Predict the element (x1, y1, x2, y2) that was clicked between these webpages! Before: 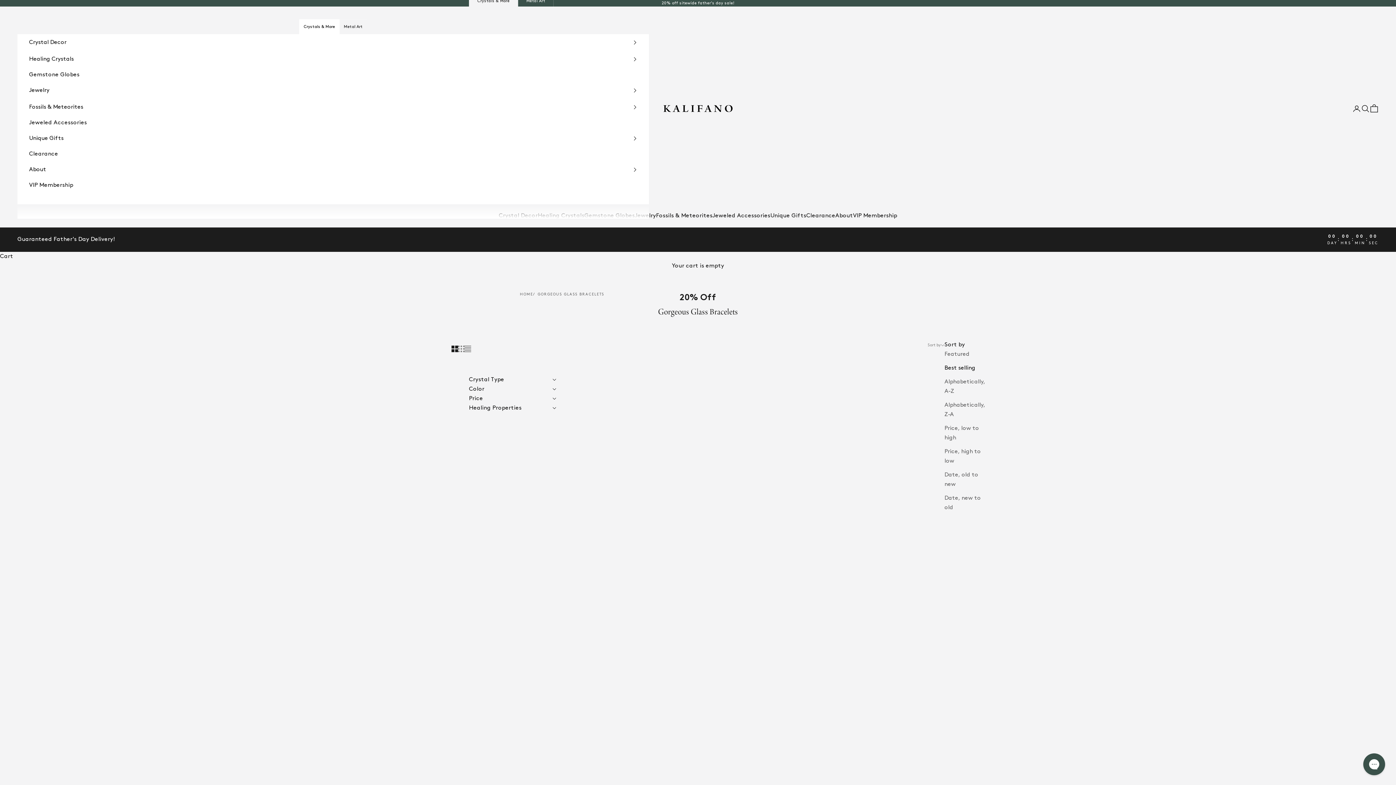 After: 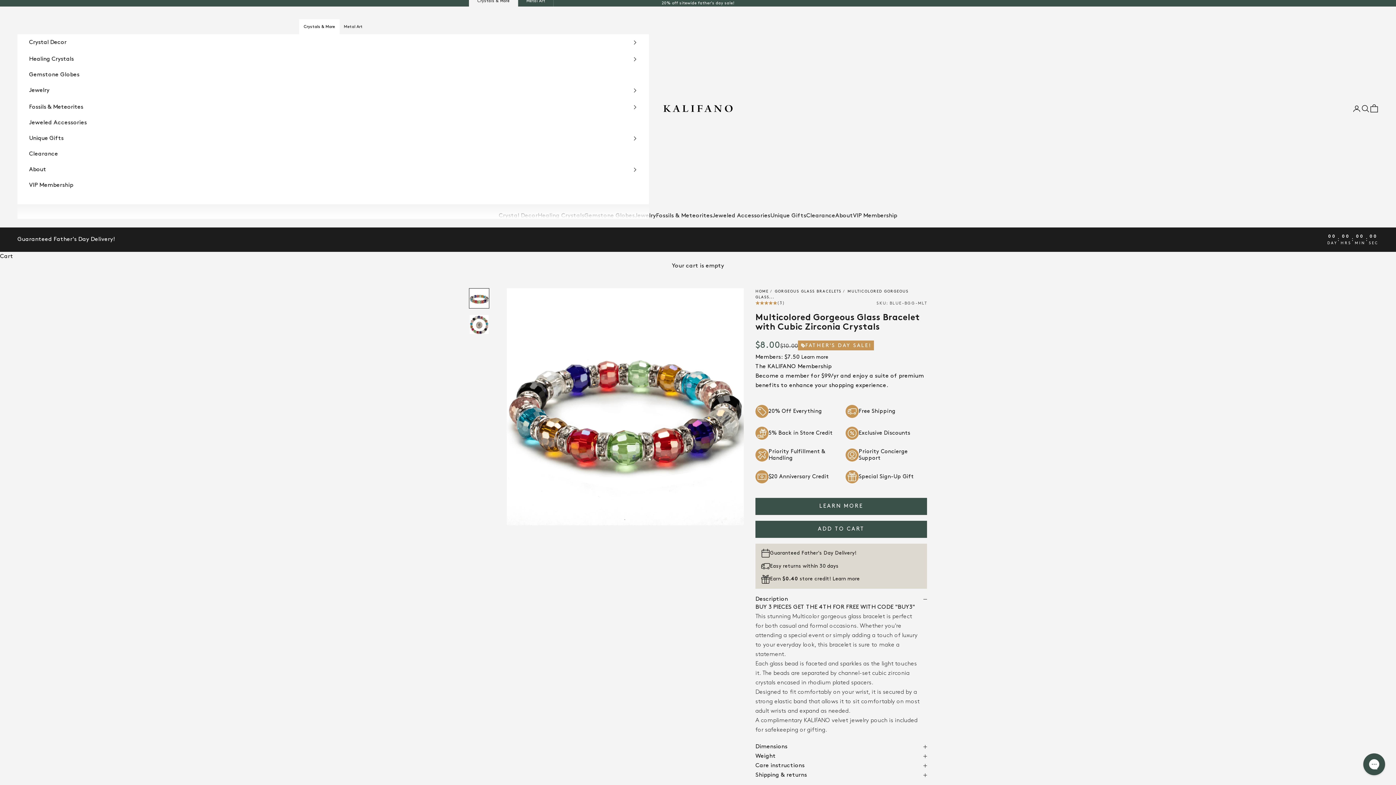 Action: bbox: (574, 375, 683, 484)